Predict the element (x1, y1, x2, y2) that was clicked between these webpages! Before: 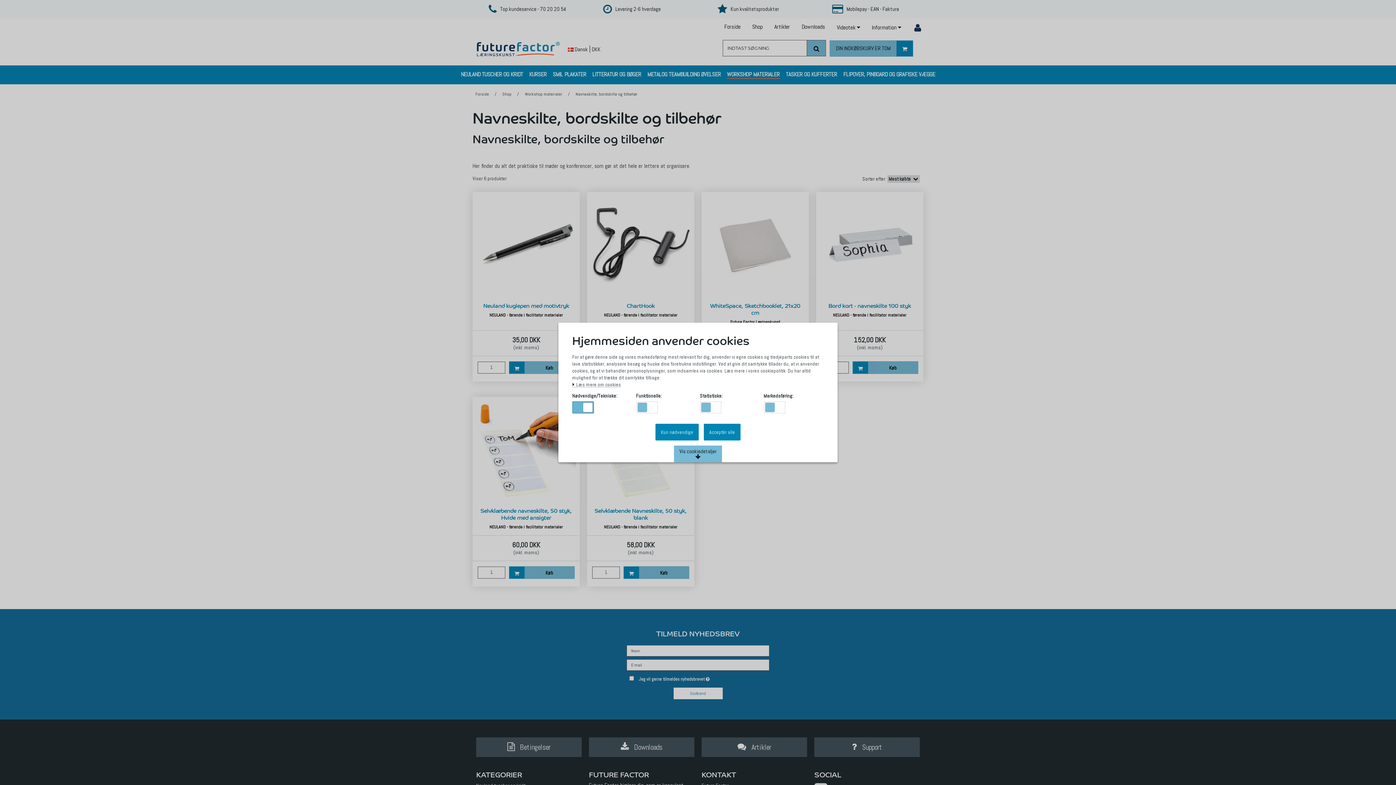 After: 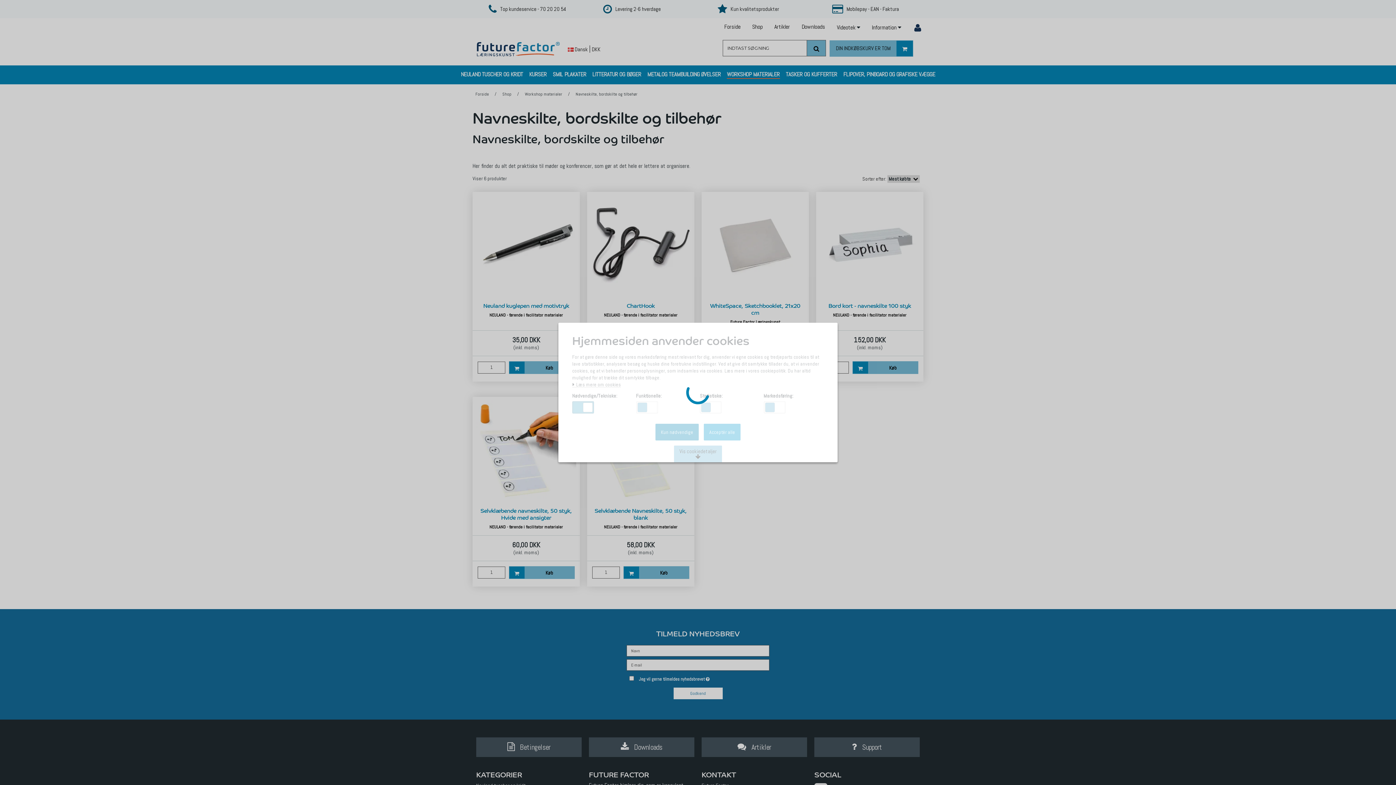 Action: bbox: (704, 424, 740, 440) label: Acceptér alle